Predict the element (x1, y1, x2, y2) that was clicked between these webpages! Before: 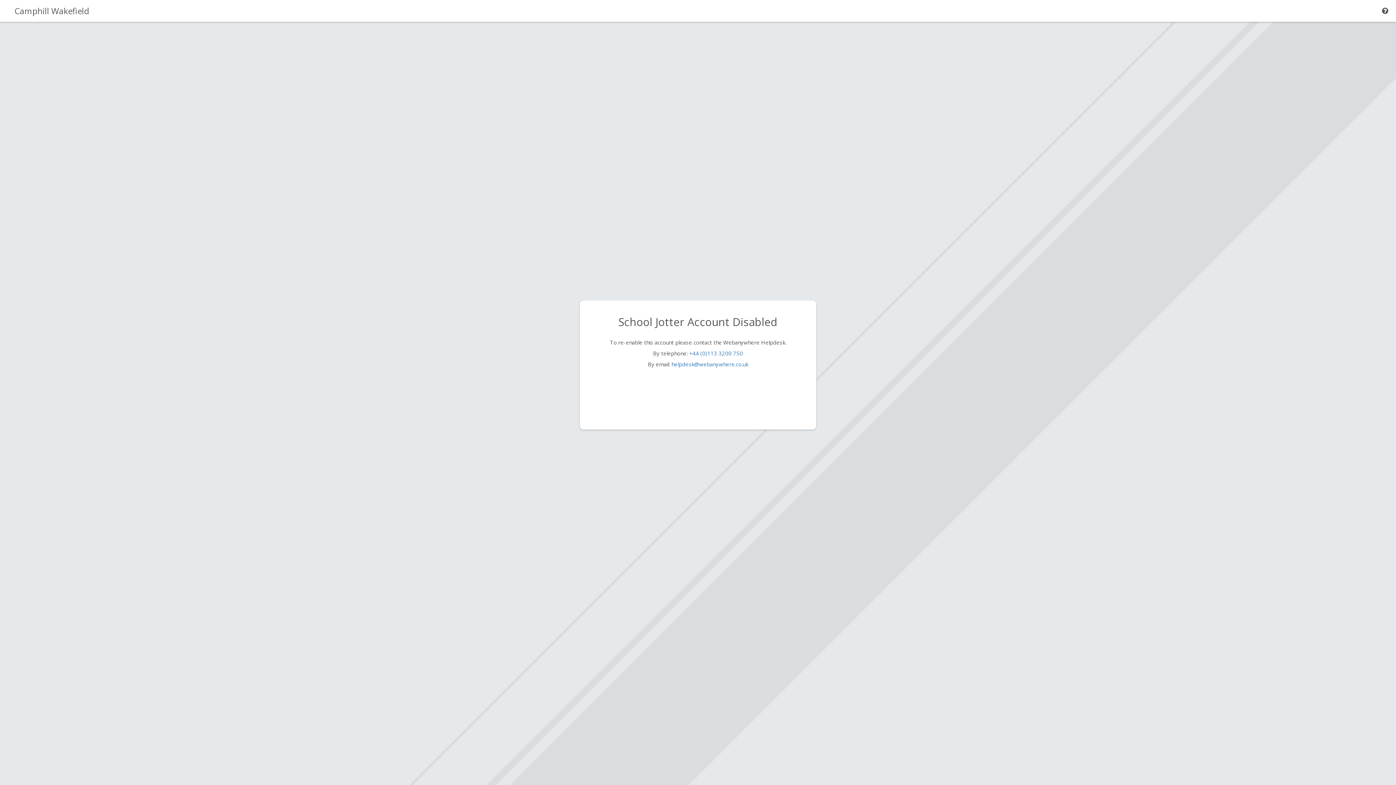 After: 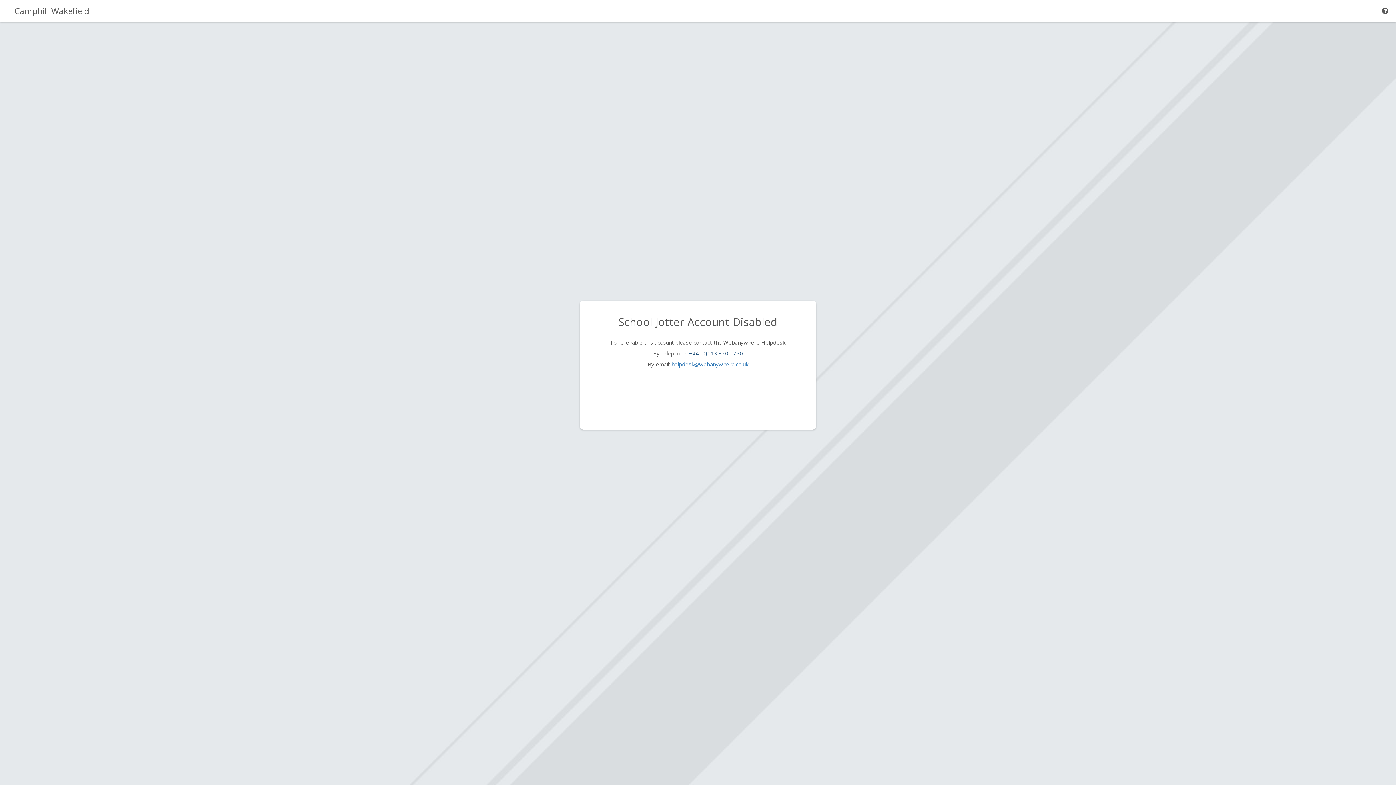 Action: bbox: (689, 349, 743, 357) label: +44 (0)113 3200 750